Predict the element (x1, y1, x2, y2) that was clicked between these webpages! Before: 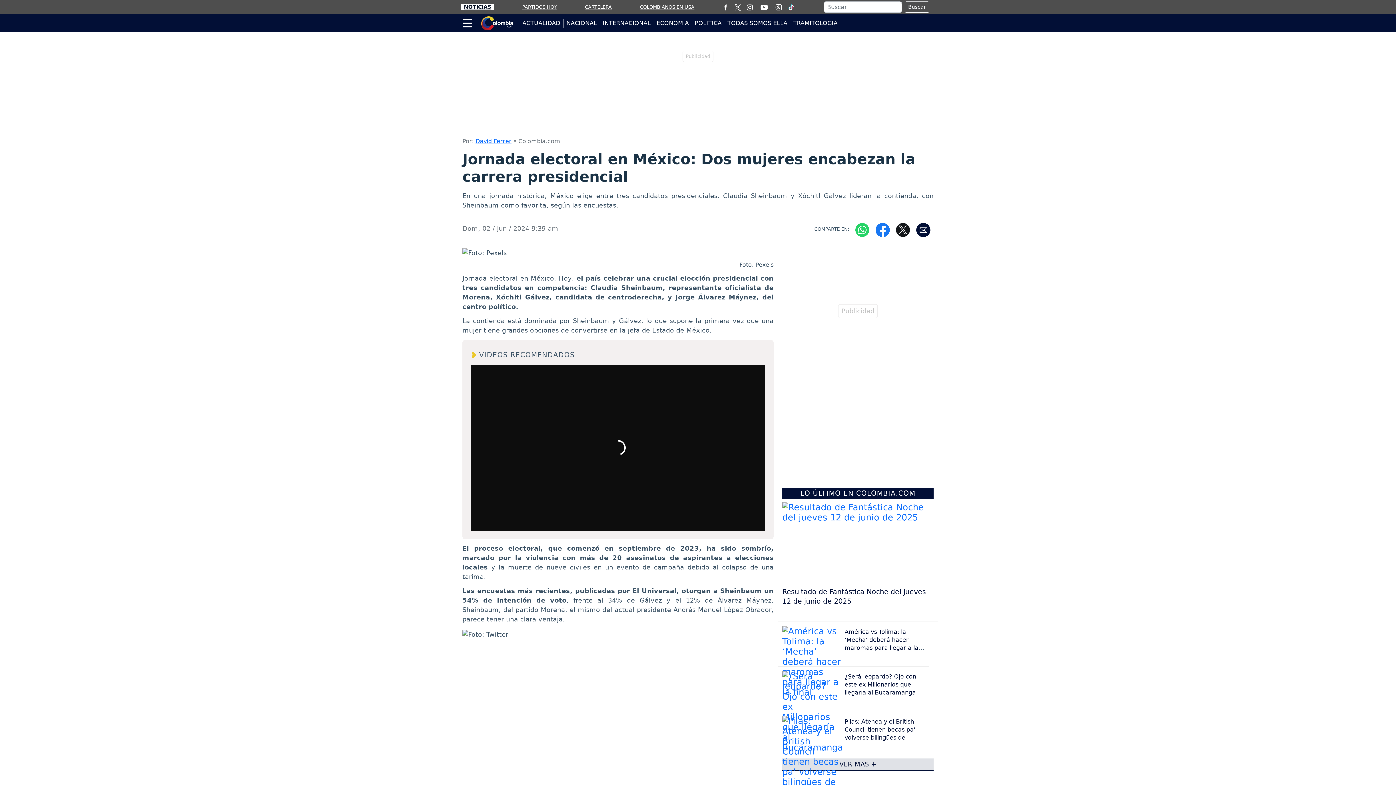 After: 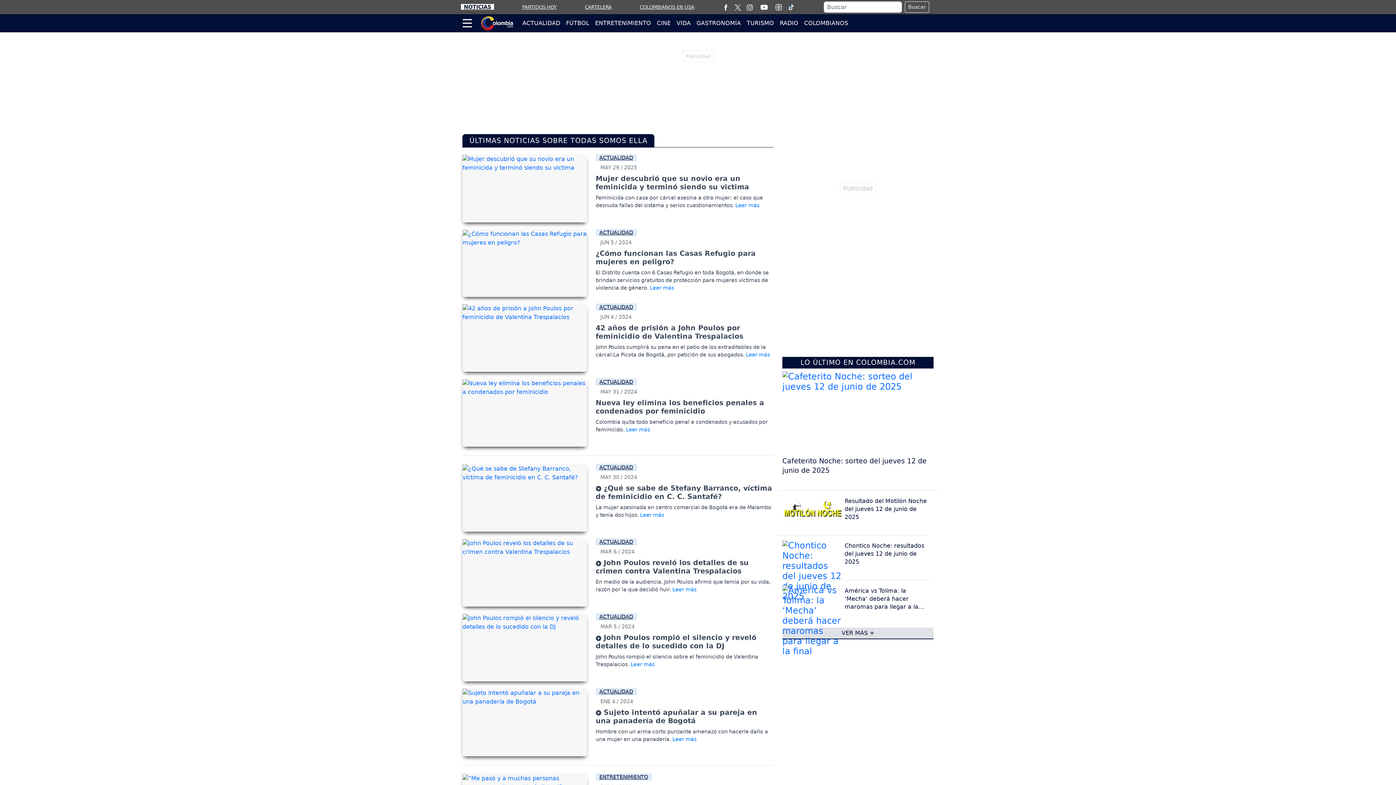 Action: bbox: (724, 18, 790, 27) label: TODAS SOMOS ELLA